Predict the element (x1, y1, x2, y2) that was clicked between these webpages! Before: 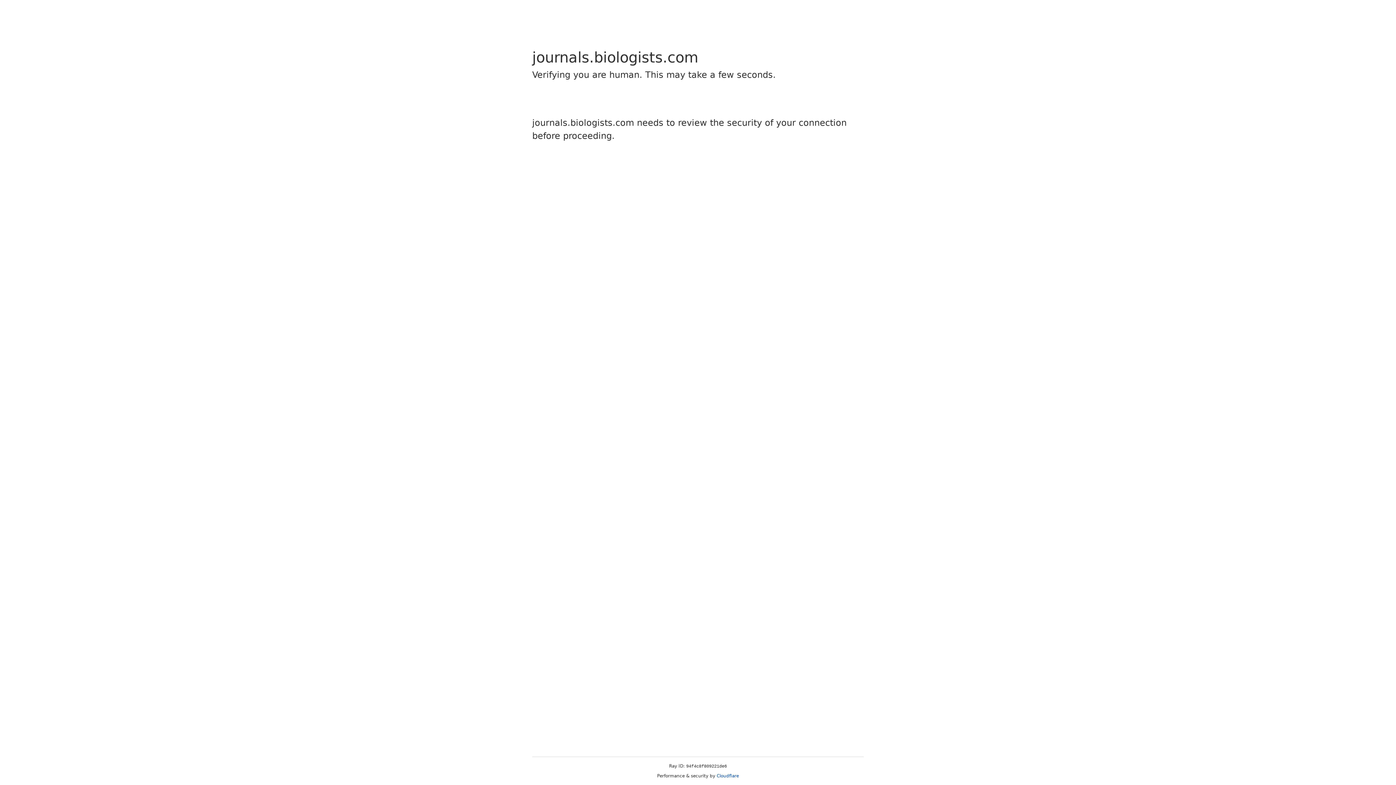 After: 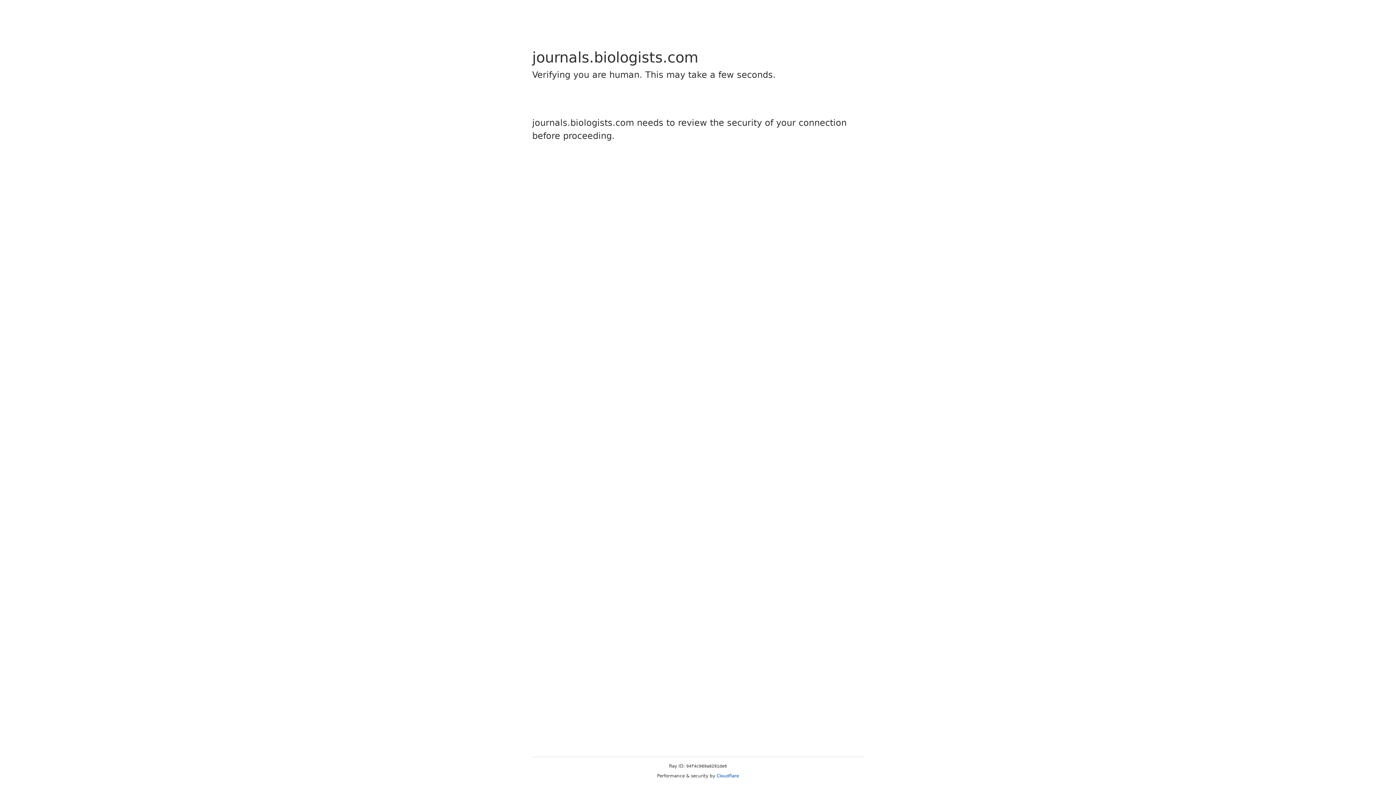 Action: label: Cloudflare bbox: (716, 773, 739, 778)